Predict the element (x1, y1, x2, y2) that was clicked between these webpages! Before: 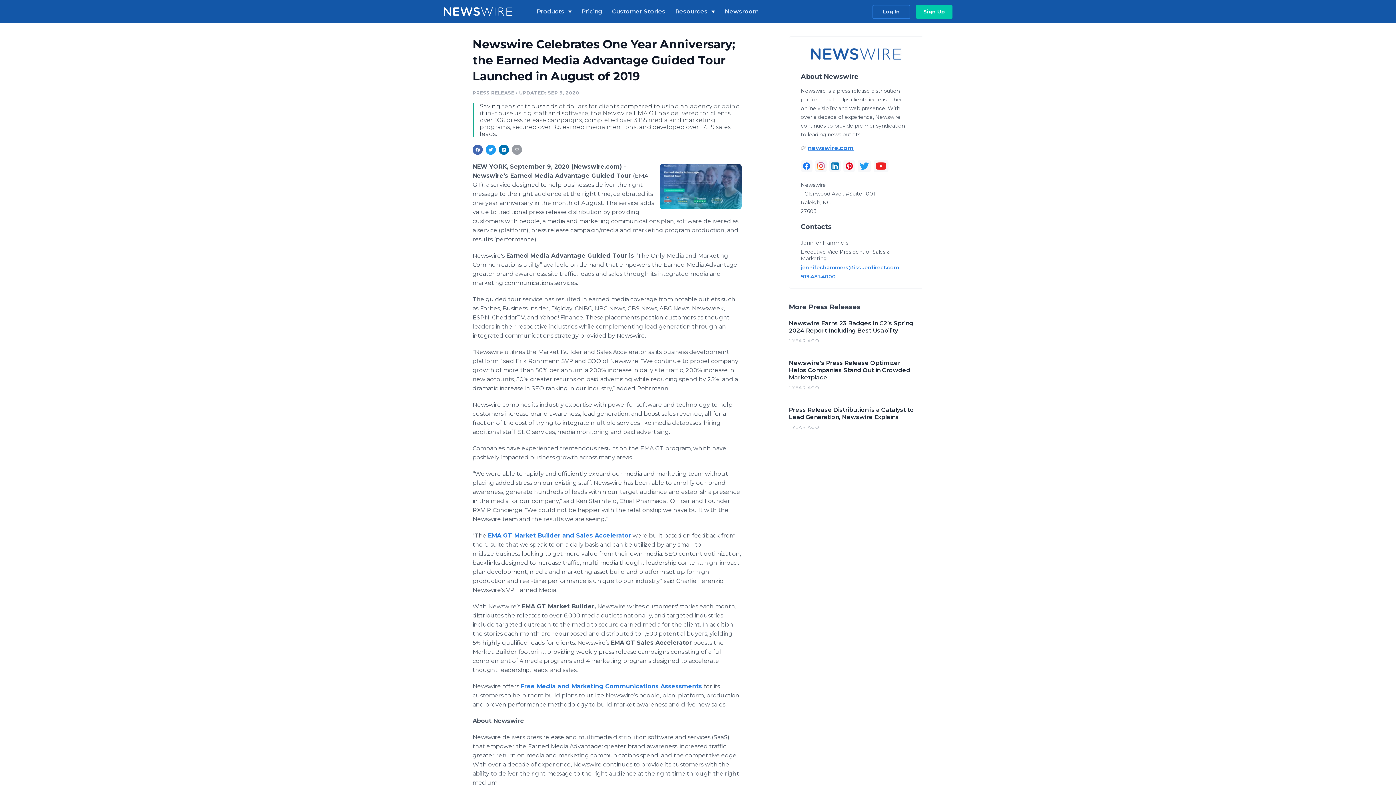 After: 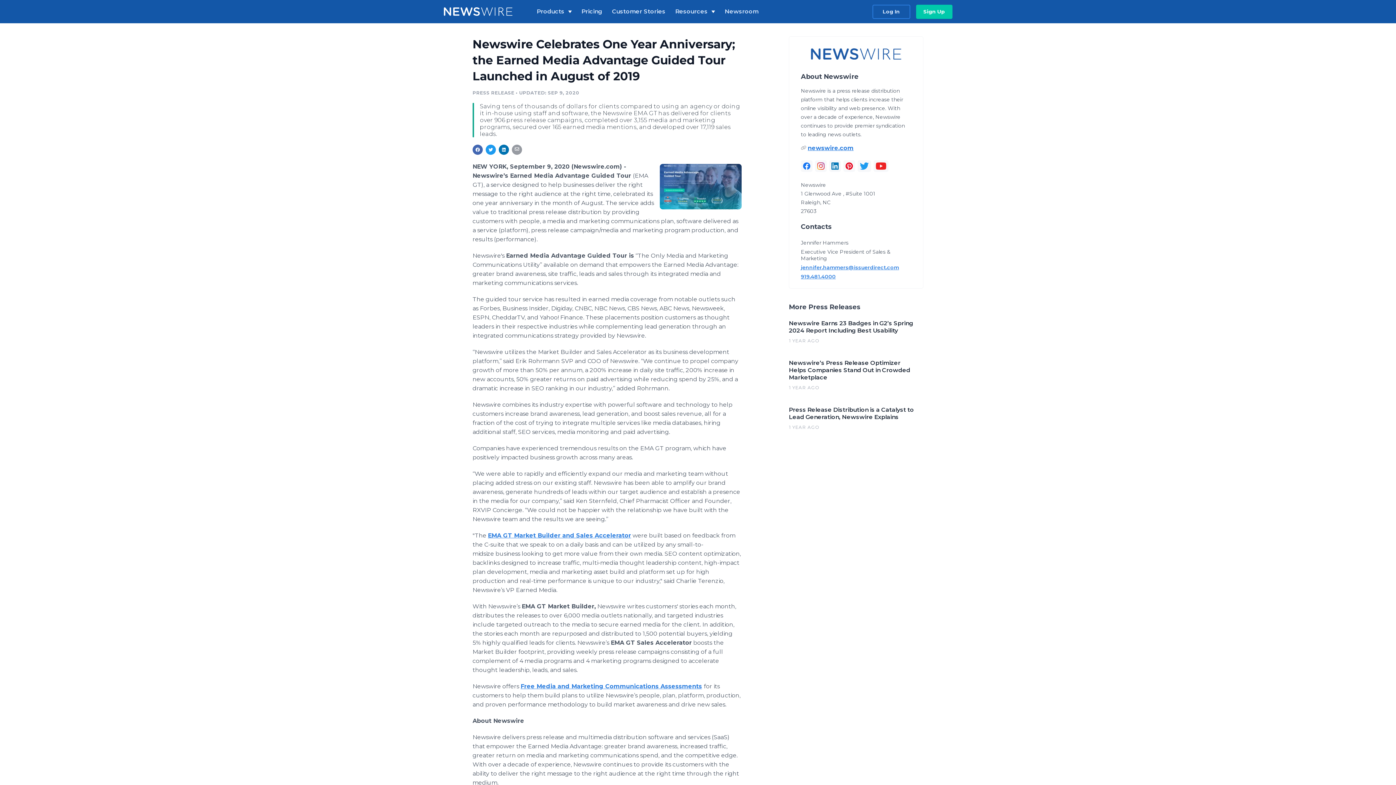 Action: label: Share: email bbox: (514, 147, 519, 152)